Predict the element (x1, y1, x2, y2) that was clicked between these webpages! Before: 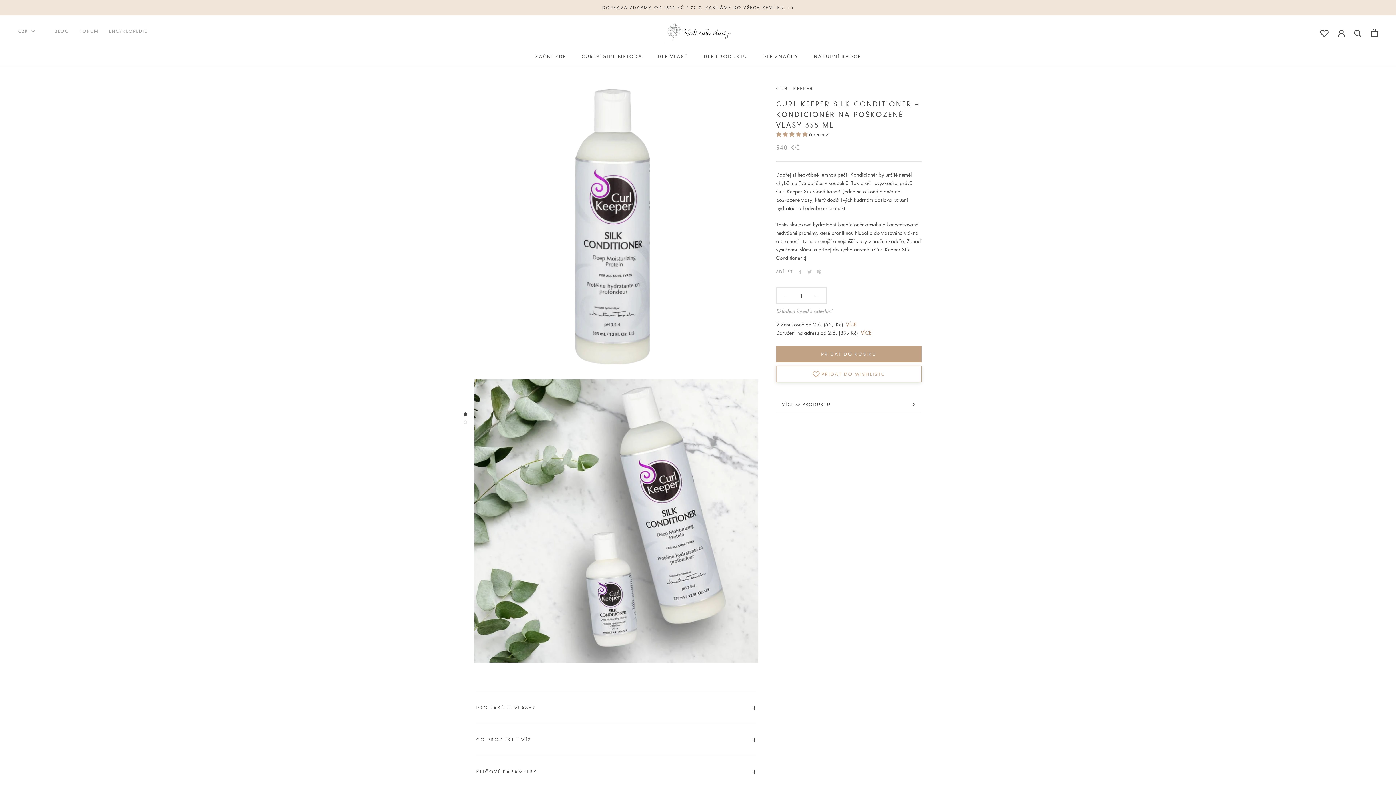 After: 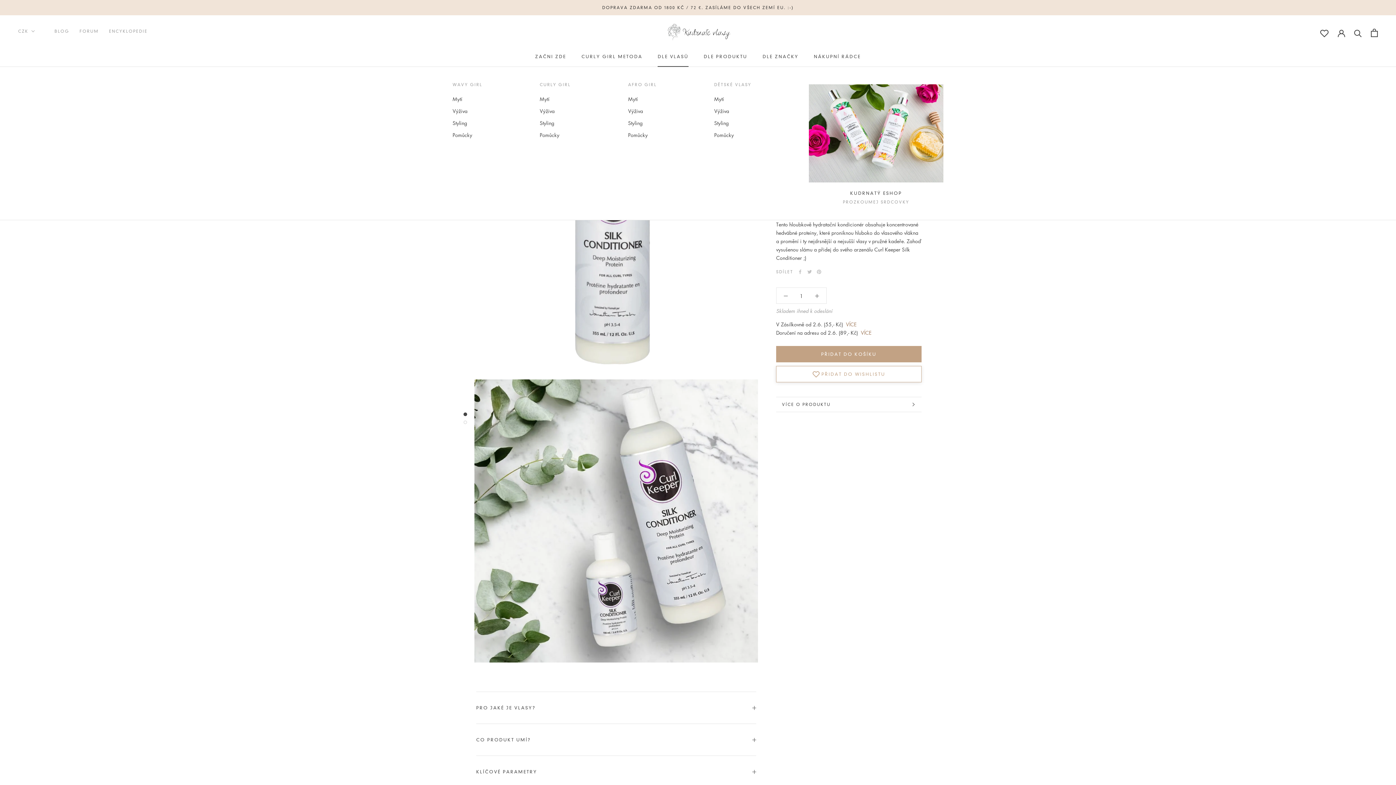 Action: label: DLE VLASŮ
DLE VLASŮ bbox: (657, 53, 688, 59)